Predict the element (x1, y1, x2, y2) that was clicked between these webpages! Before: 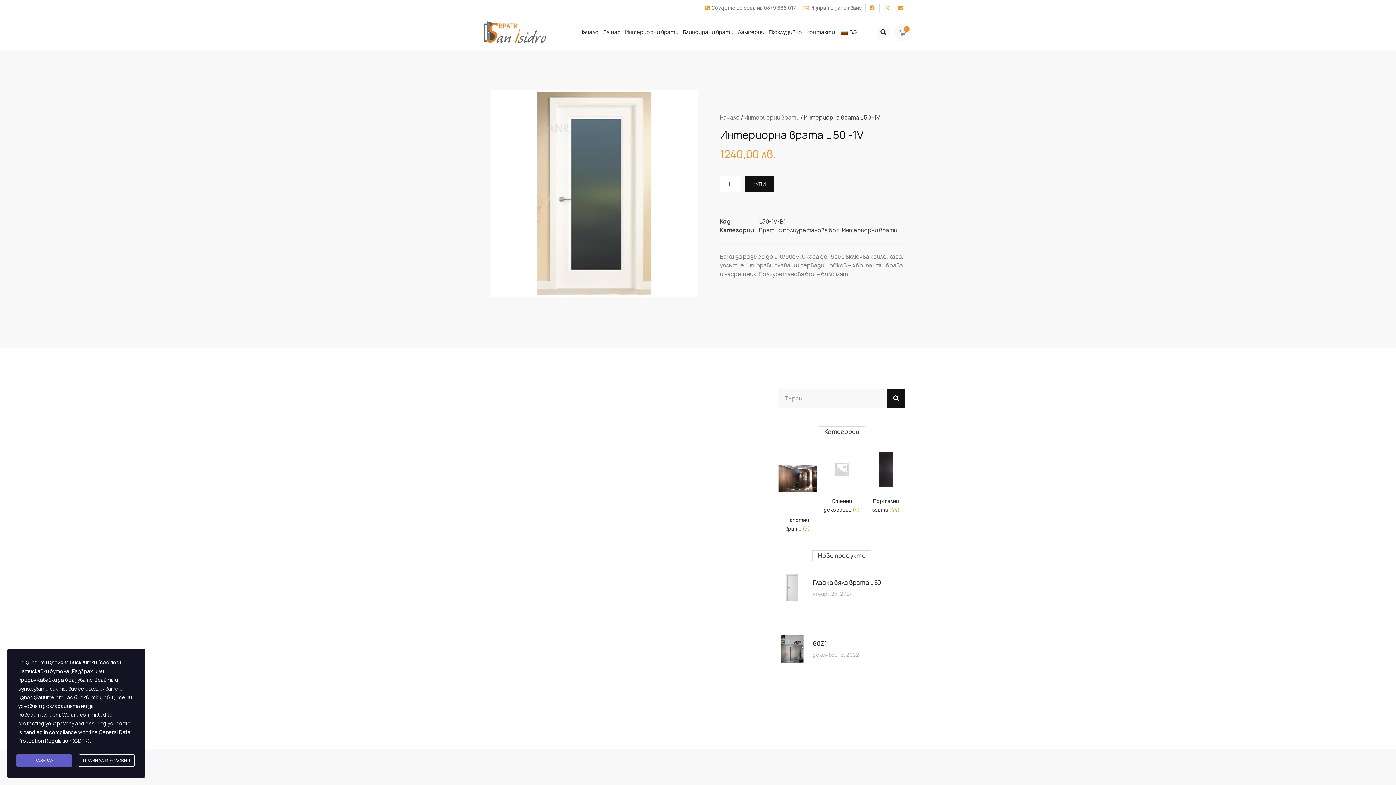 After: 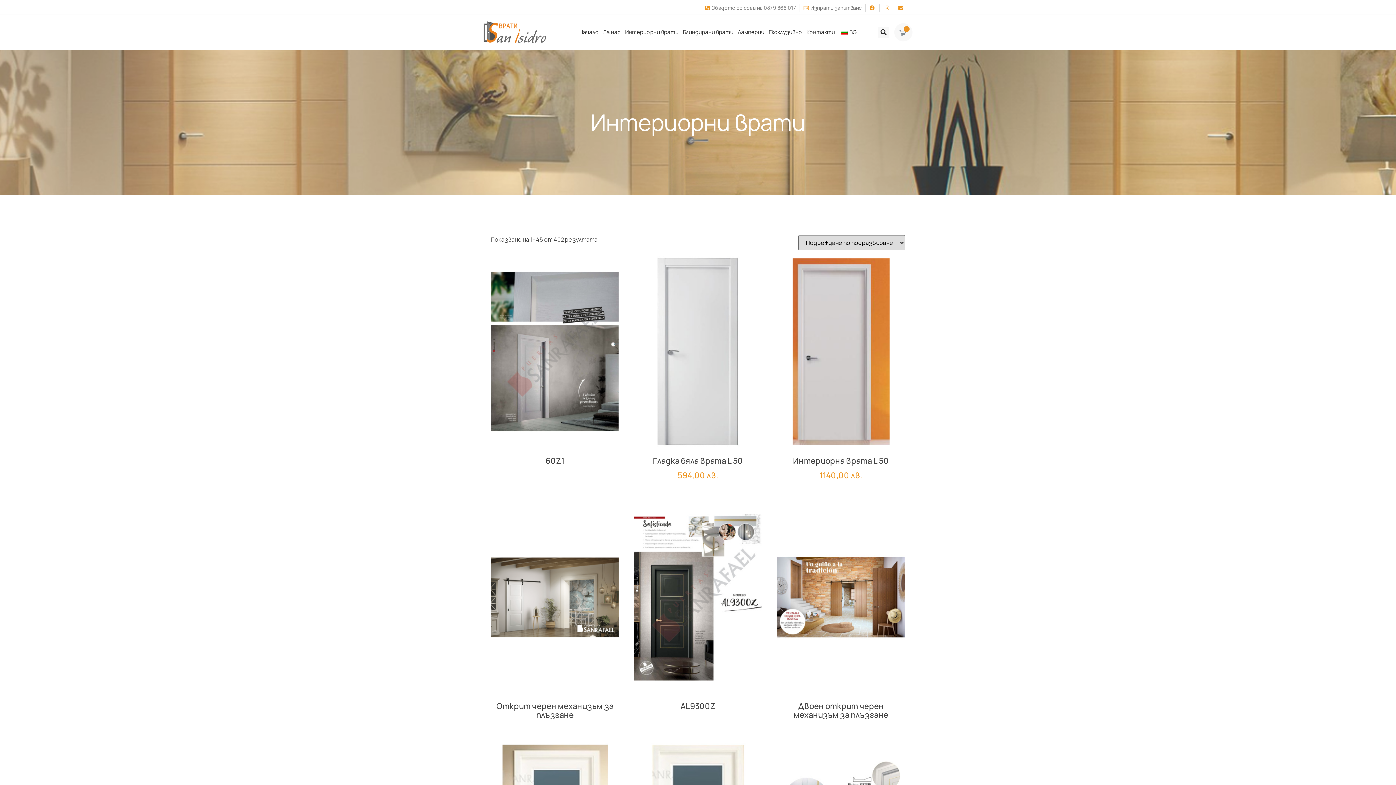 Action: label: Интериорни врати bbox: (744, 113, 799, 121)